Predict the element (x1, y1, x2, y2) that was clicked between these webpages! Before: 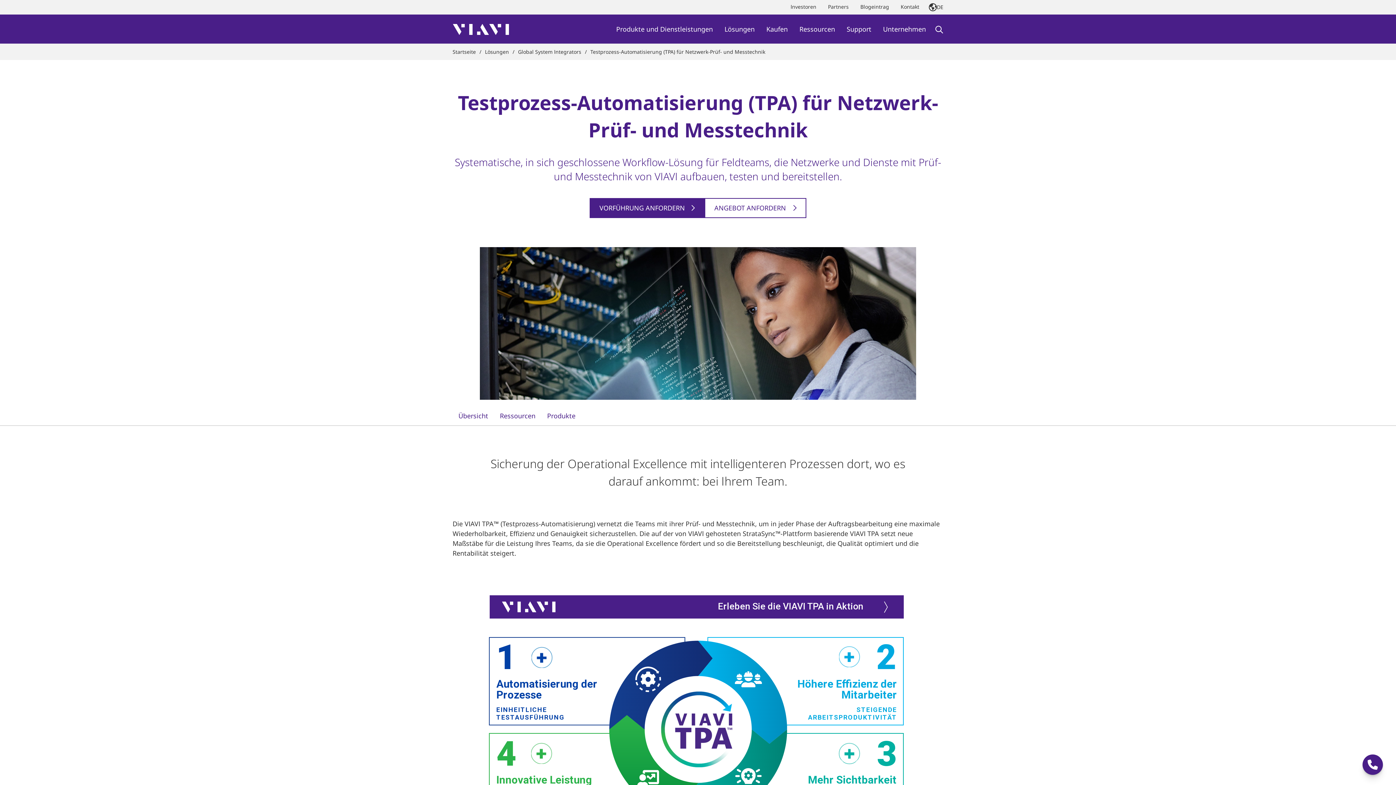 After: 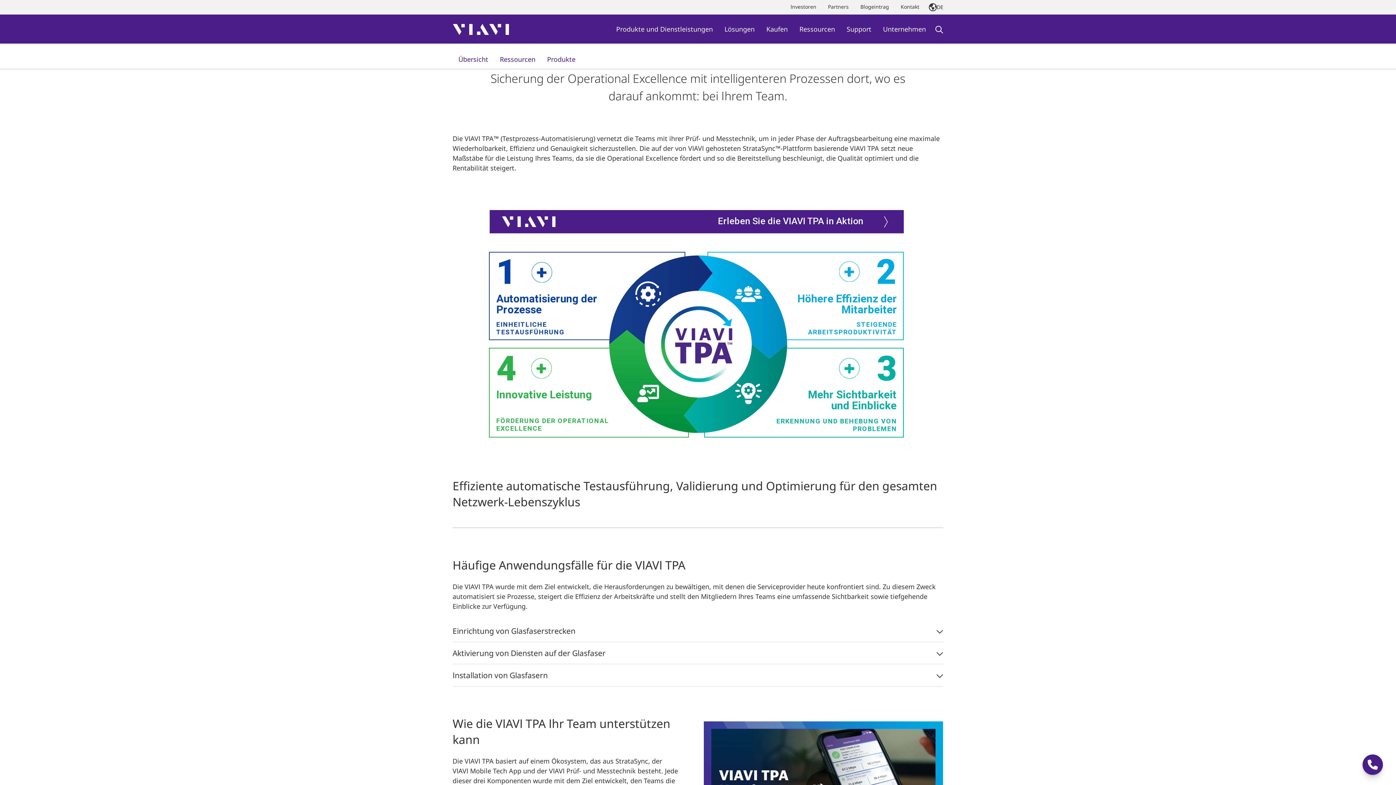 Action: label: Übersicht bbox: (452, 409, 494, 426)